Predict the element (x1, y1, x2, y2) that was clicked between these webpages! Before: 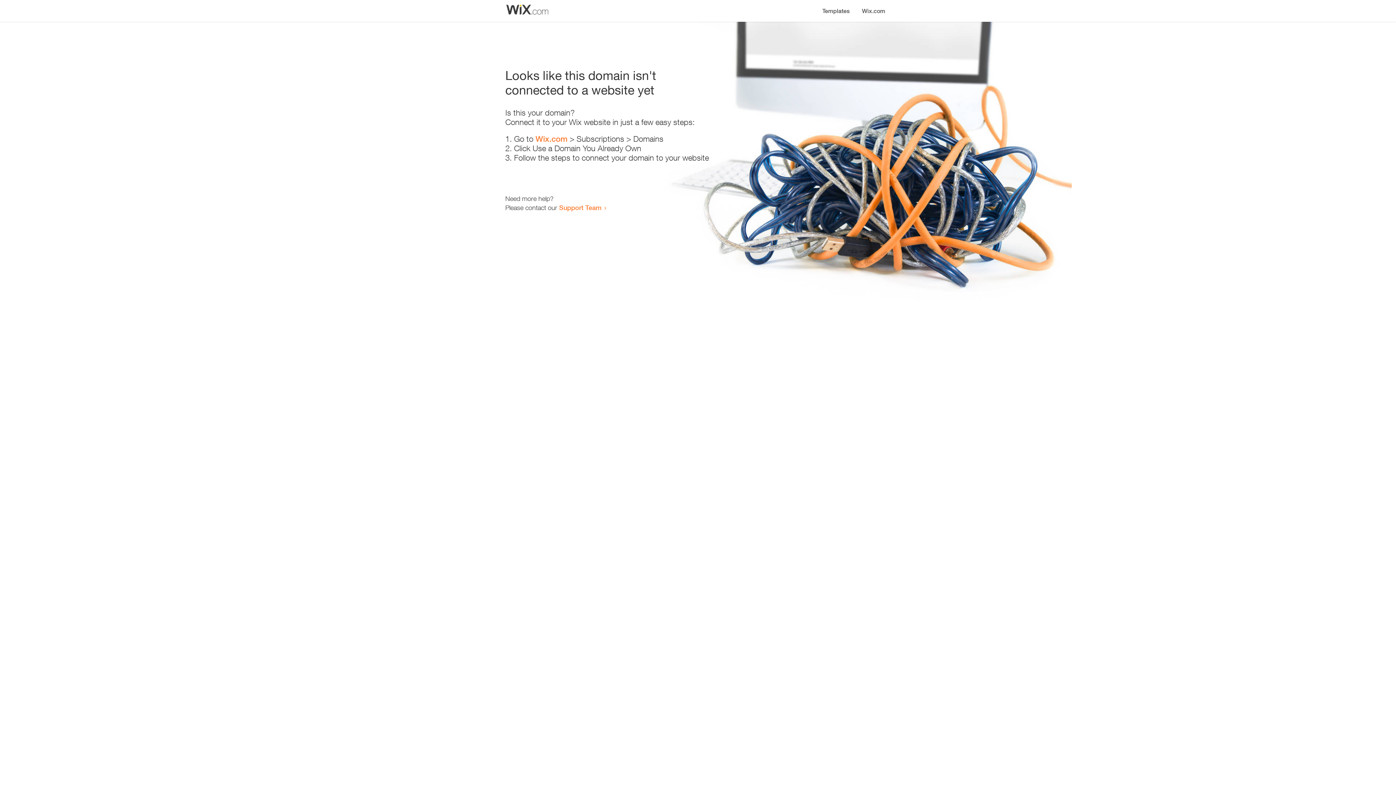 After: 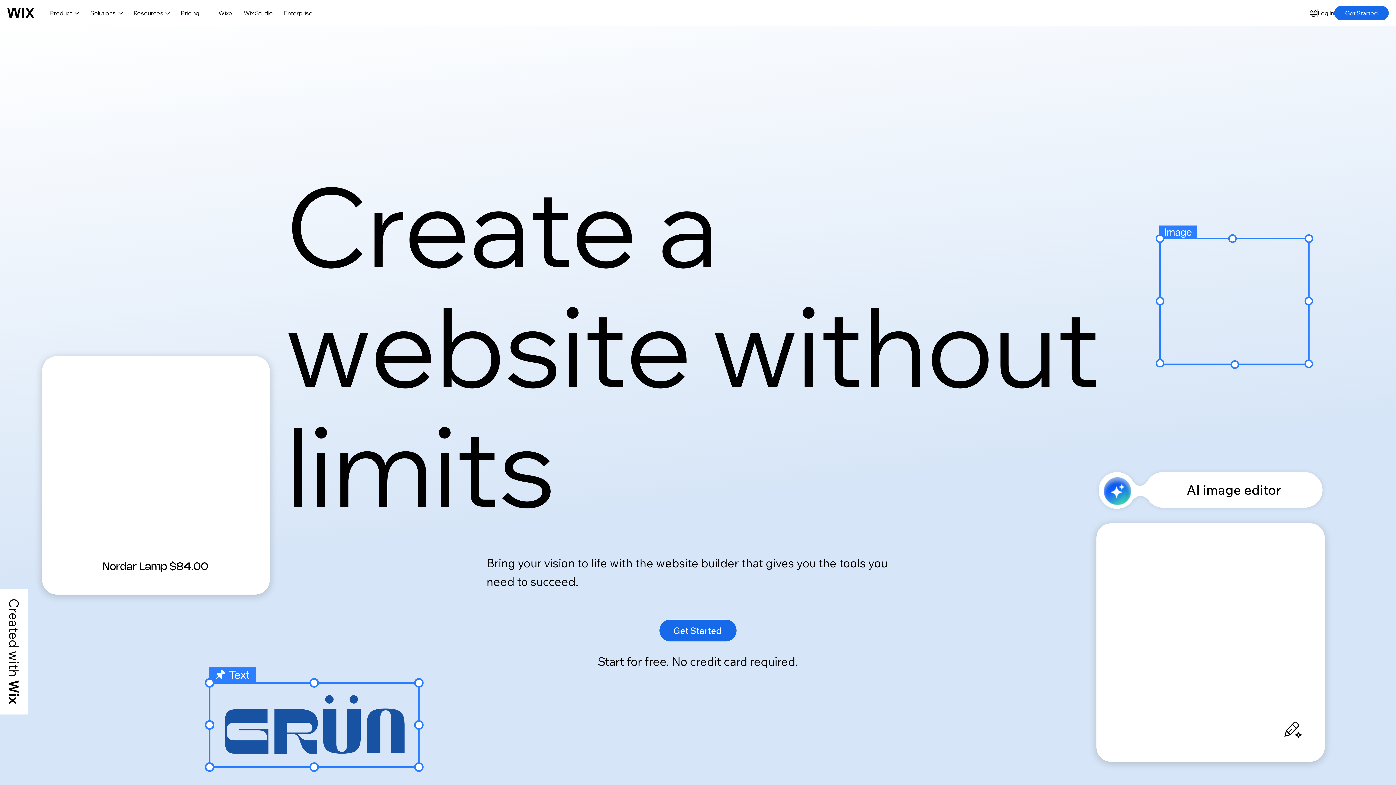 Action: bbox: (856, 0, 890, 14) label: Wix.com